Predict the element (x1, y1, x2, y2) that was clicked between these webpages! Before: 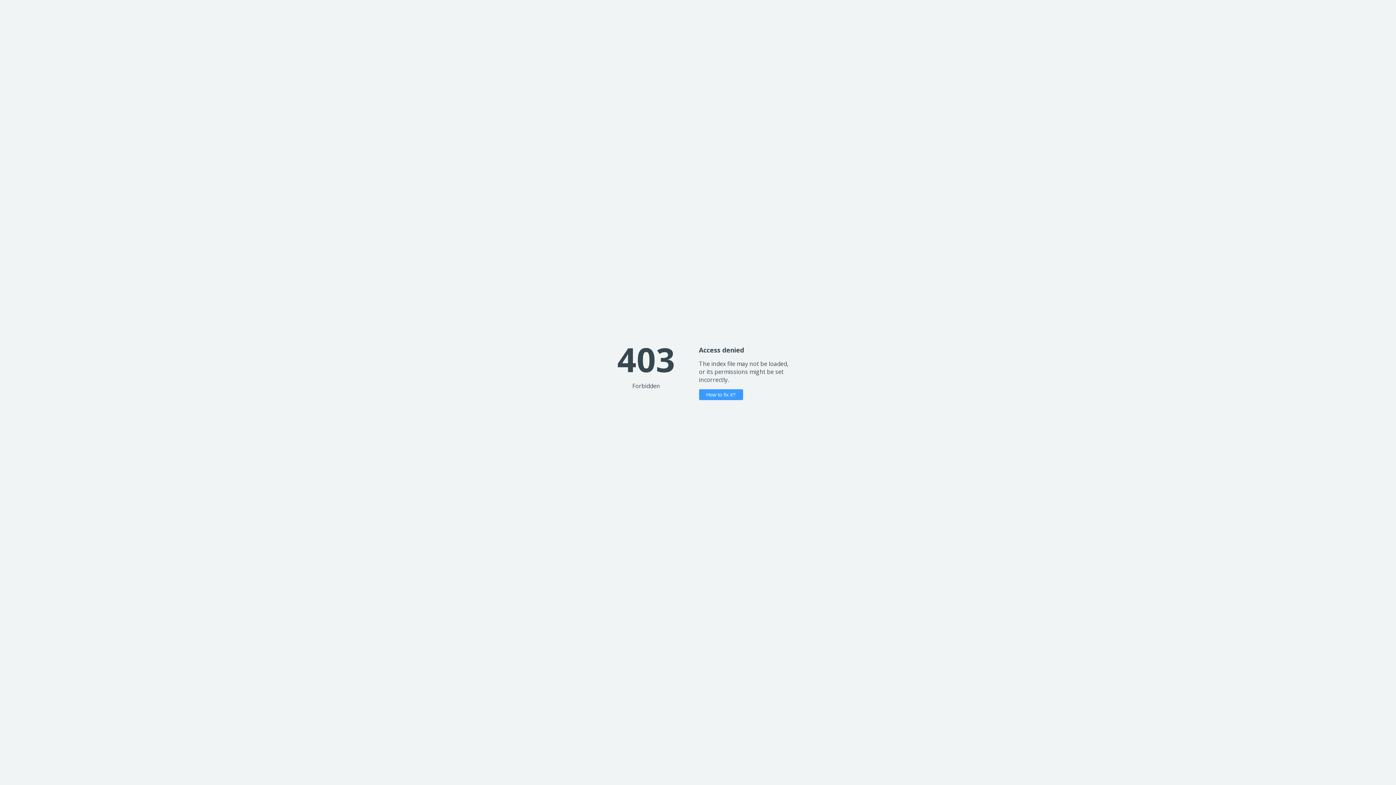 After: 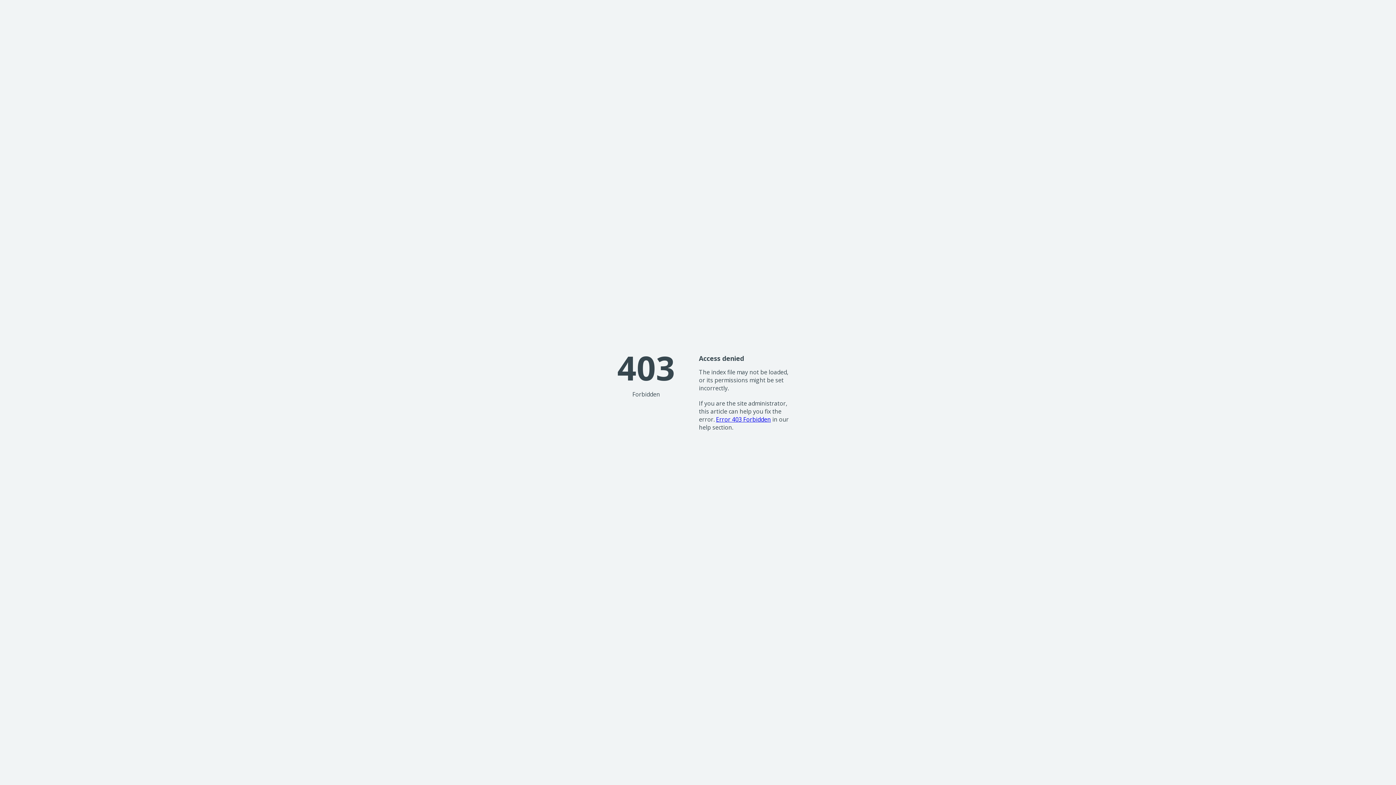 Action: label: How to fix it? bbox: (699, 389, 743, 400)